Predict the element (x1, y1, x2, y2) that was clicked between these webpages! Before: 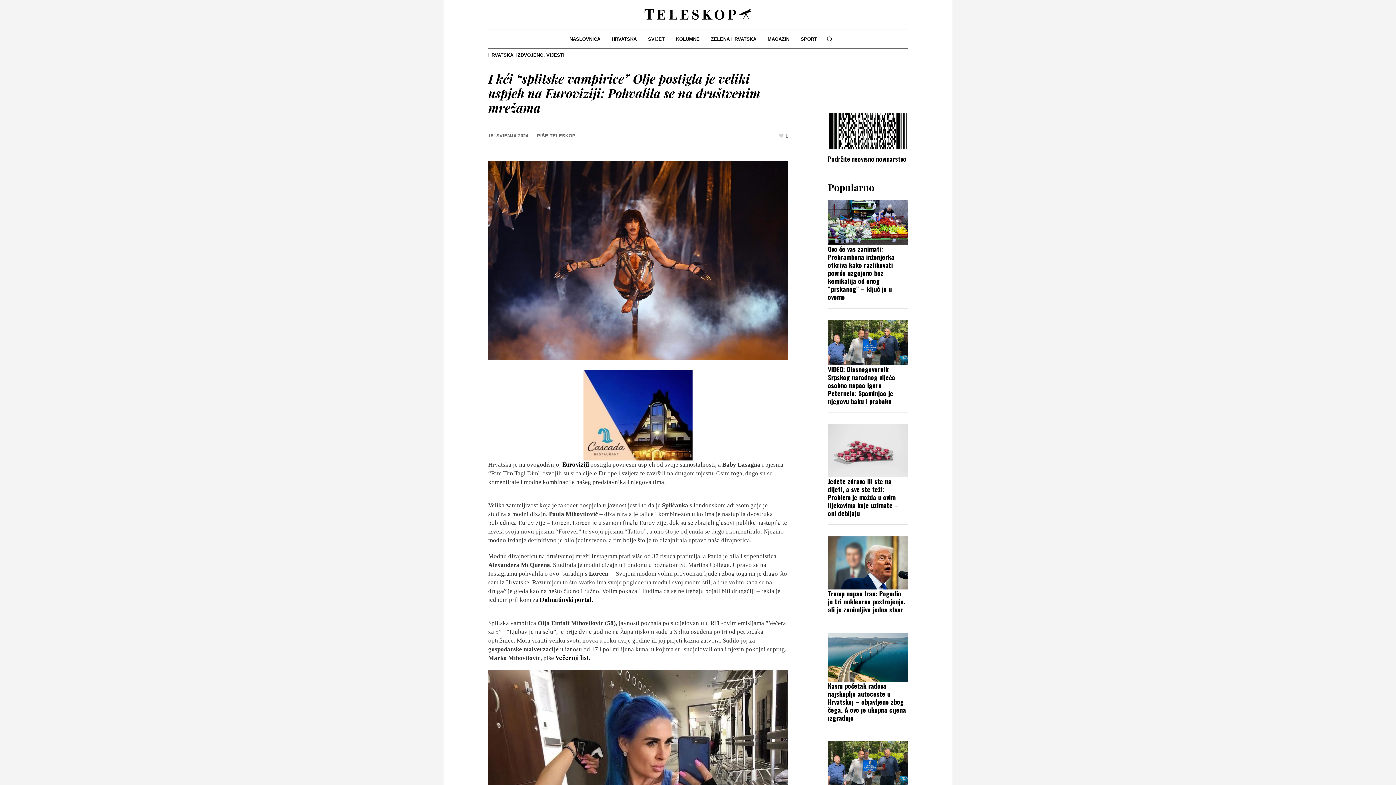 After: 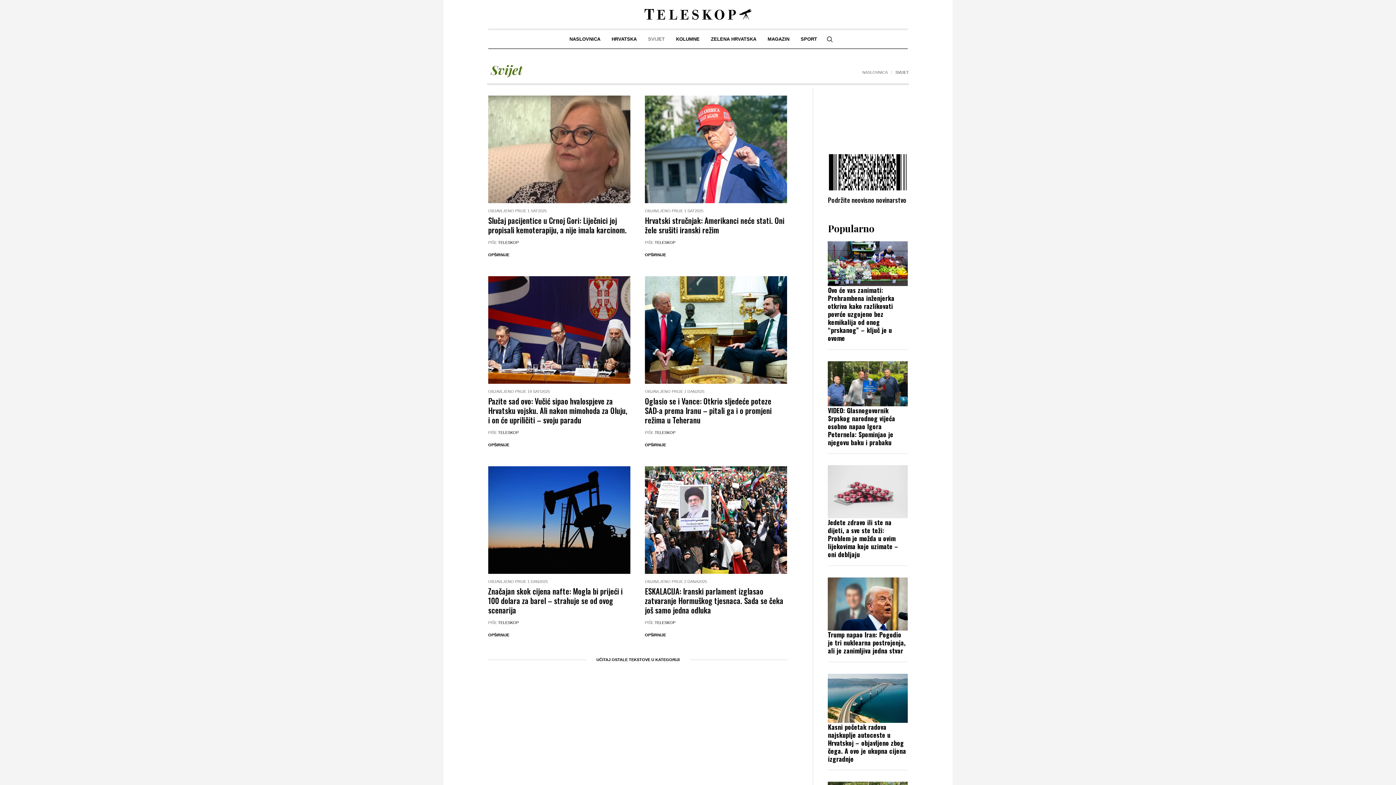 Action: label: SVIJET bbox: (642, 30, 670, 48)